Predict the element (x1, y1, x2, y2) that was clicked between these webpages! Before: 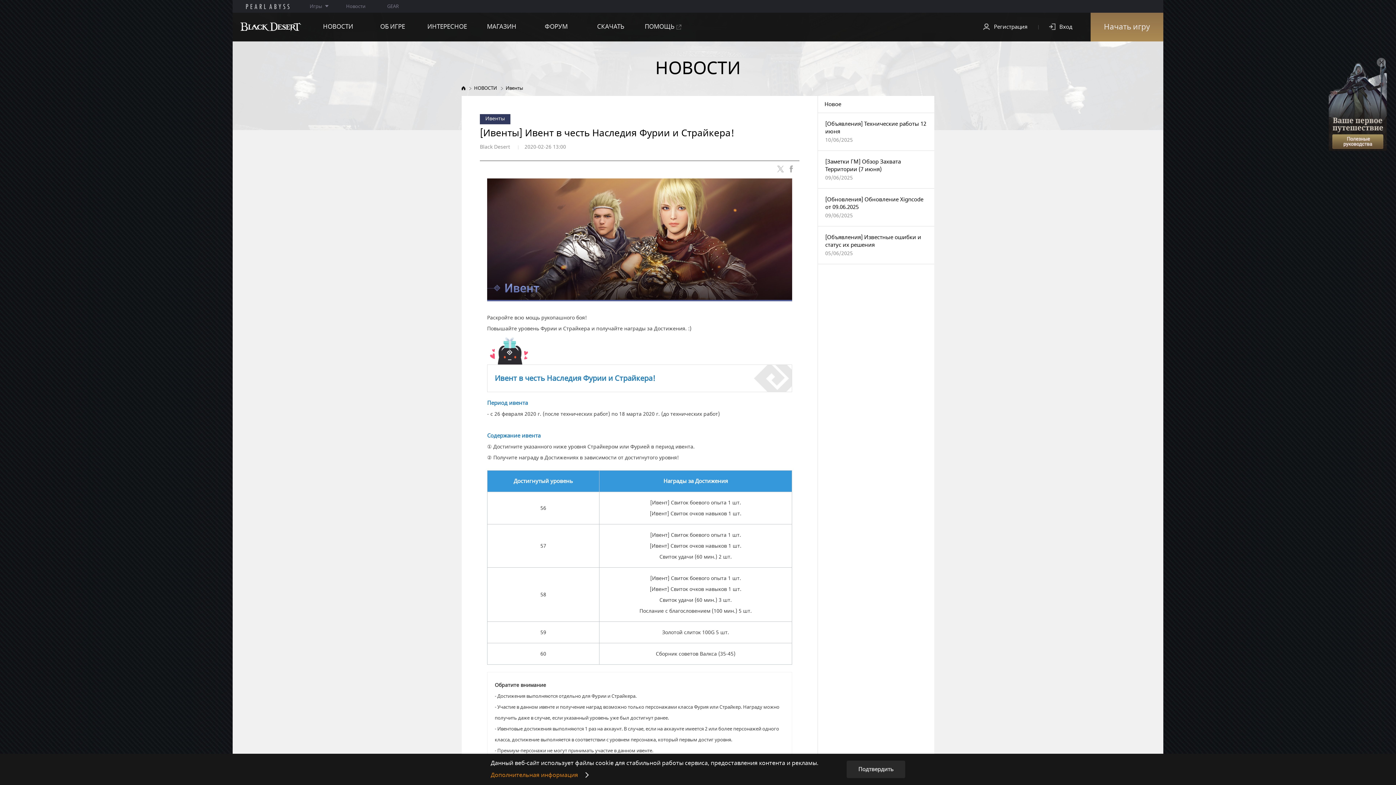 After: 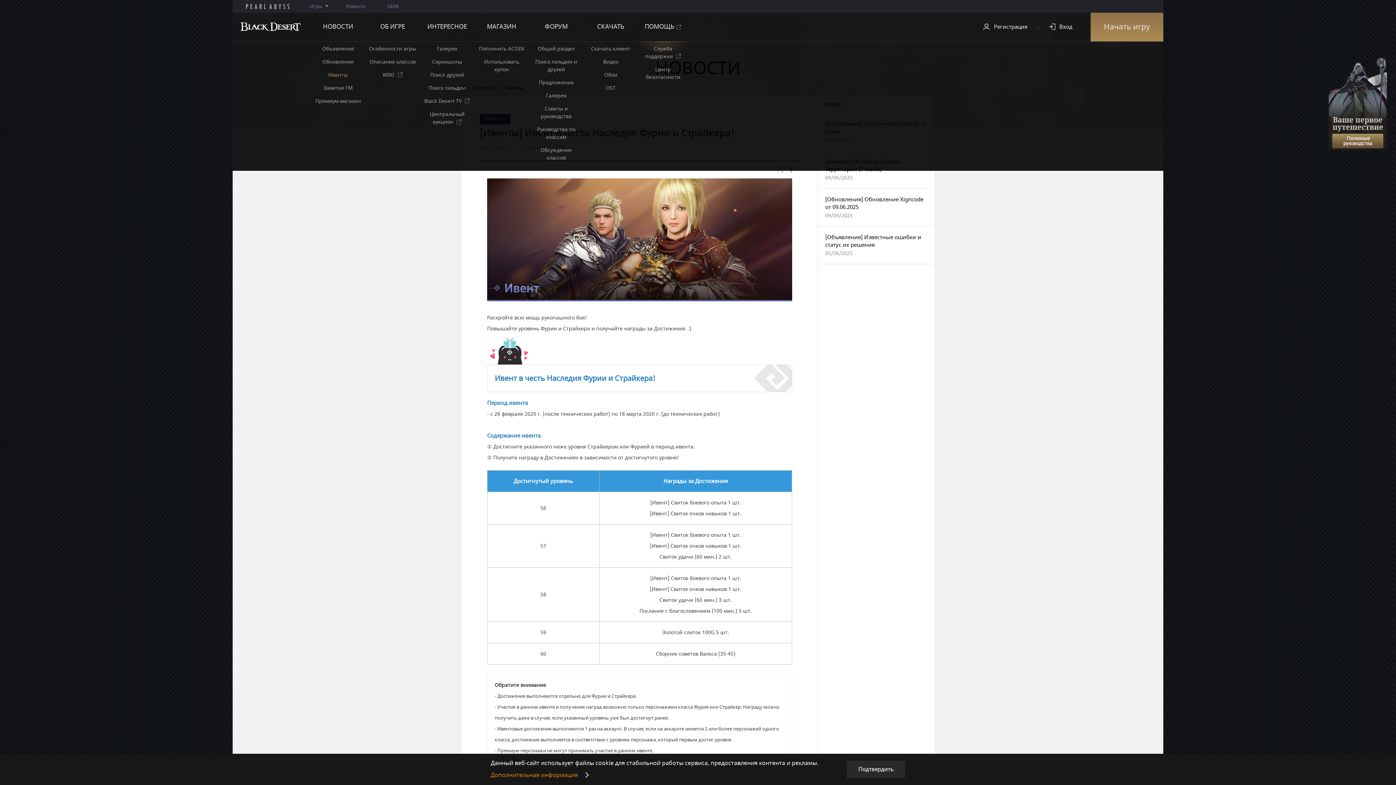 Action: label: ПОМОЩЬ bbox: (638, 12, 688, 41)